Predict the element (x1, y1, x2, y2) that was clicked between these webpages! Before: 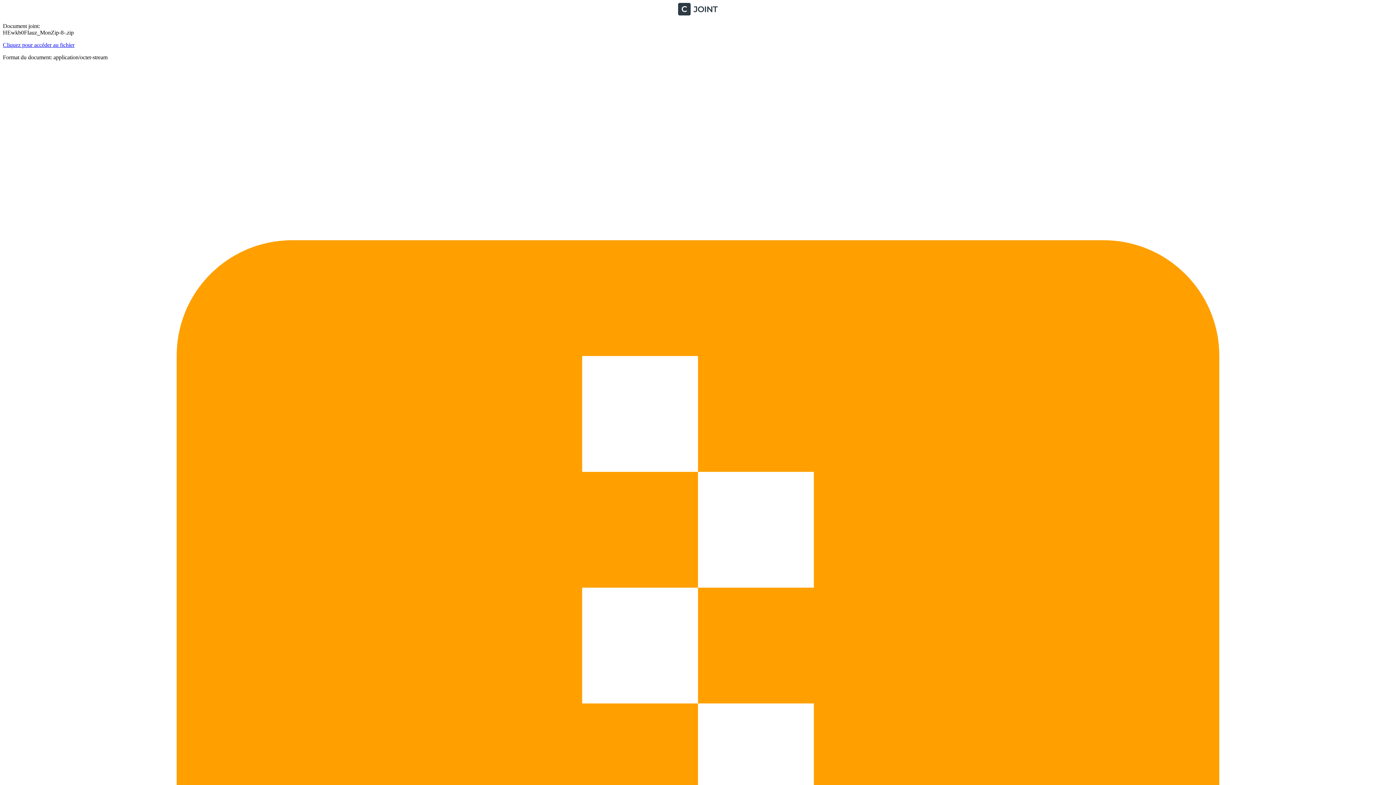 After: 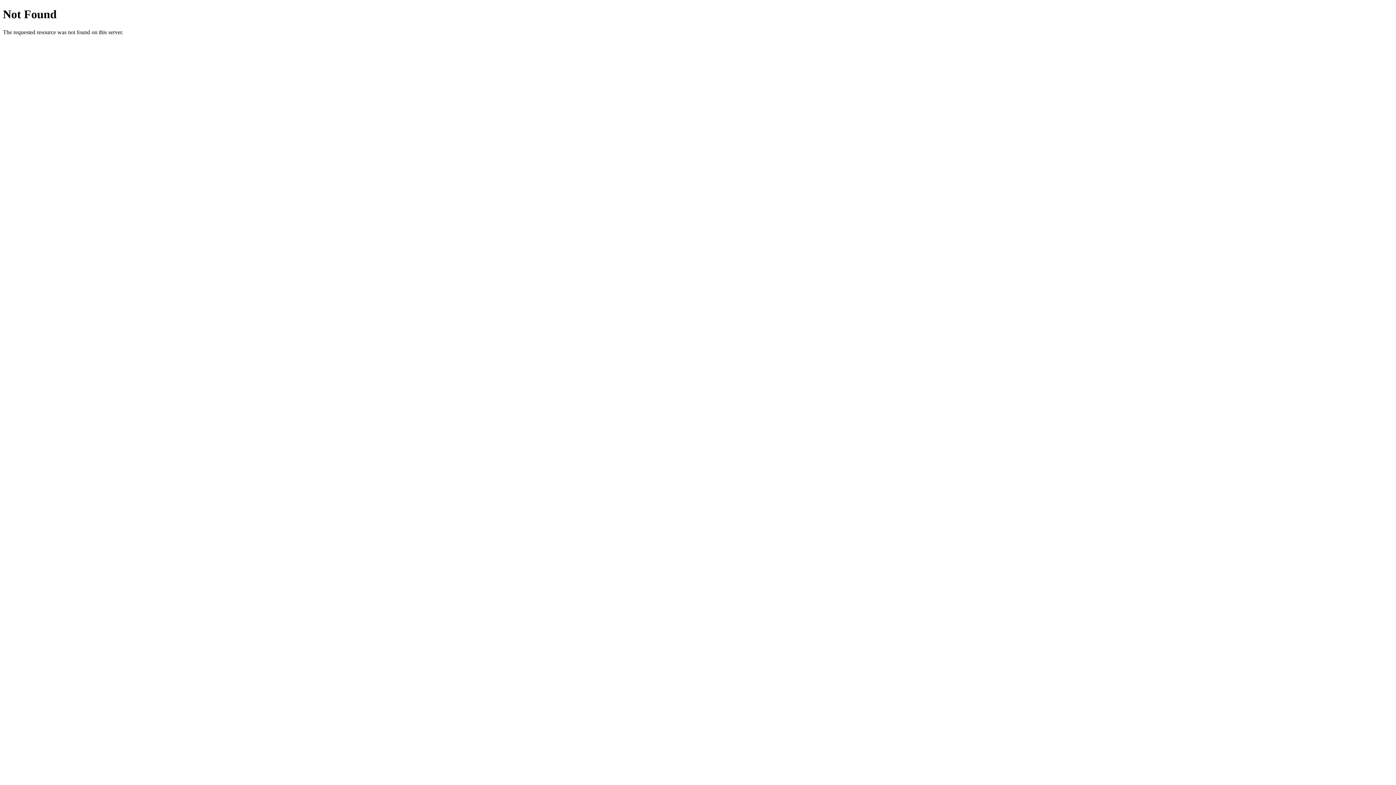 Action: bbox: (2, 41, 74, 48) label: Cliquez pour accéder au fichier